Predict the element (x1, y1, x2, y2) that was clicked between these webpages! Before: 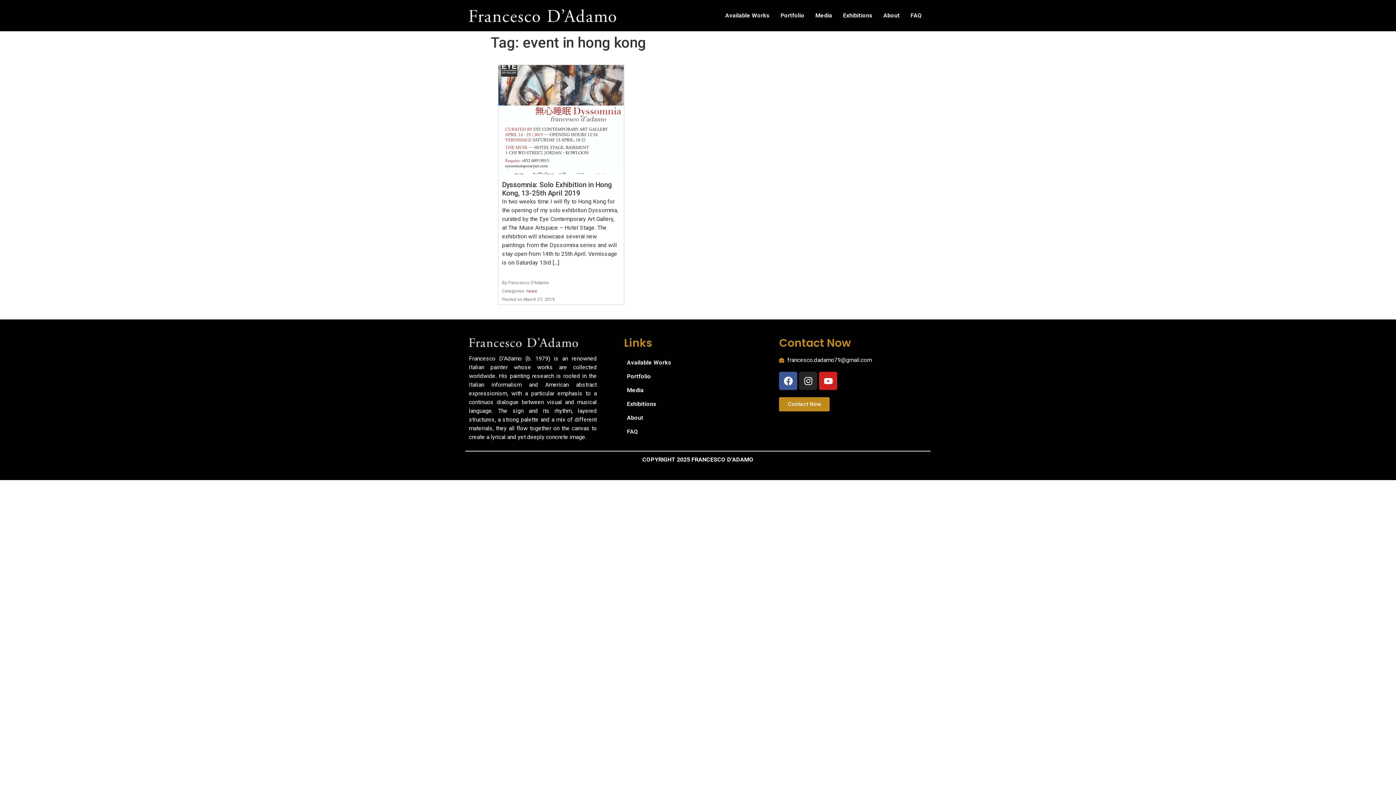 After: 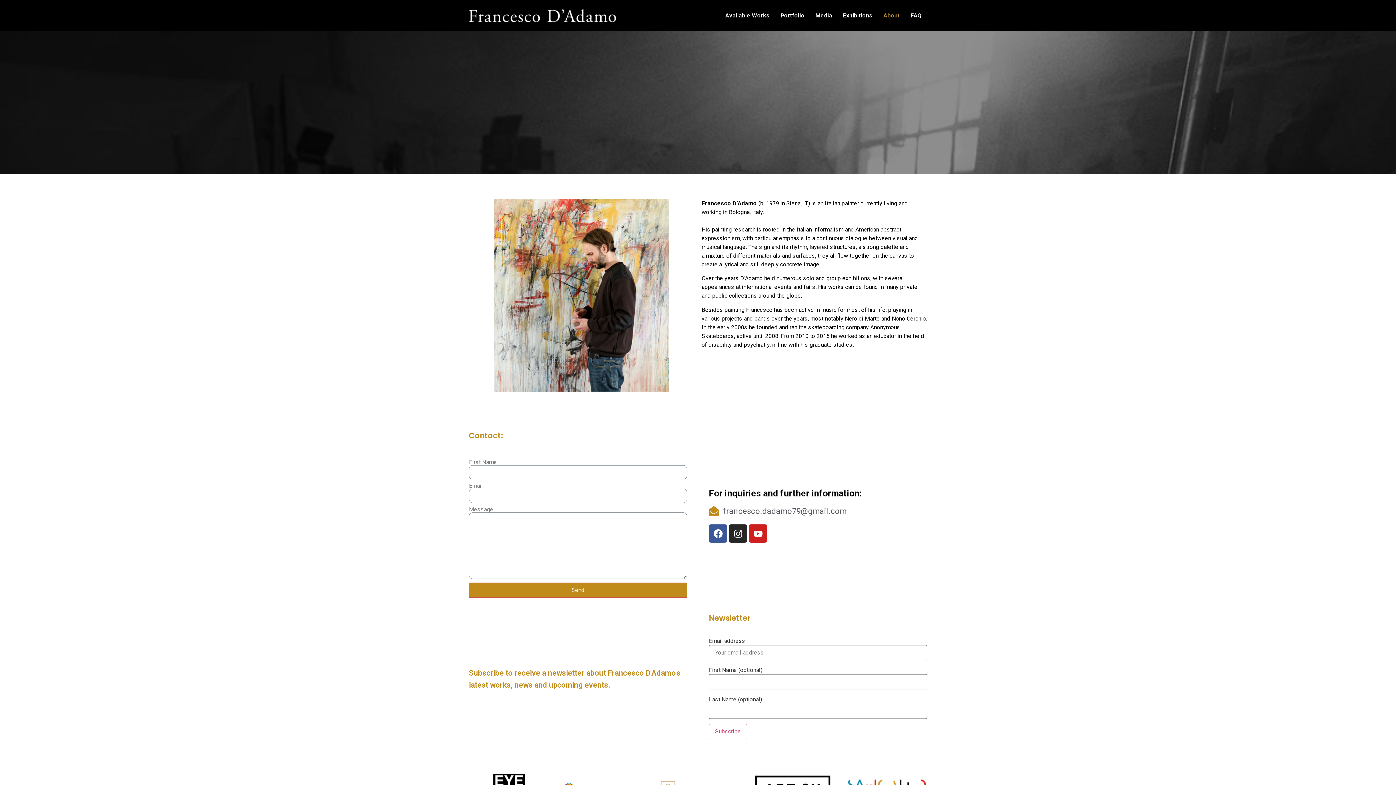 Action: bbox: (779, 397, 829, 411) label: Contact Now